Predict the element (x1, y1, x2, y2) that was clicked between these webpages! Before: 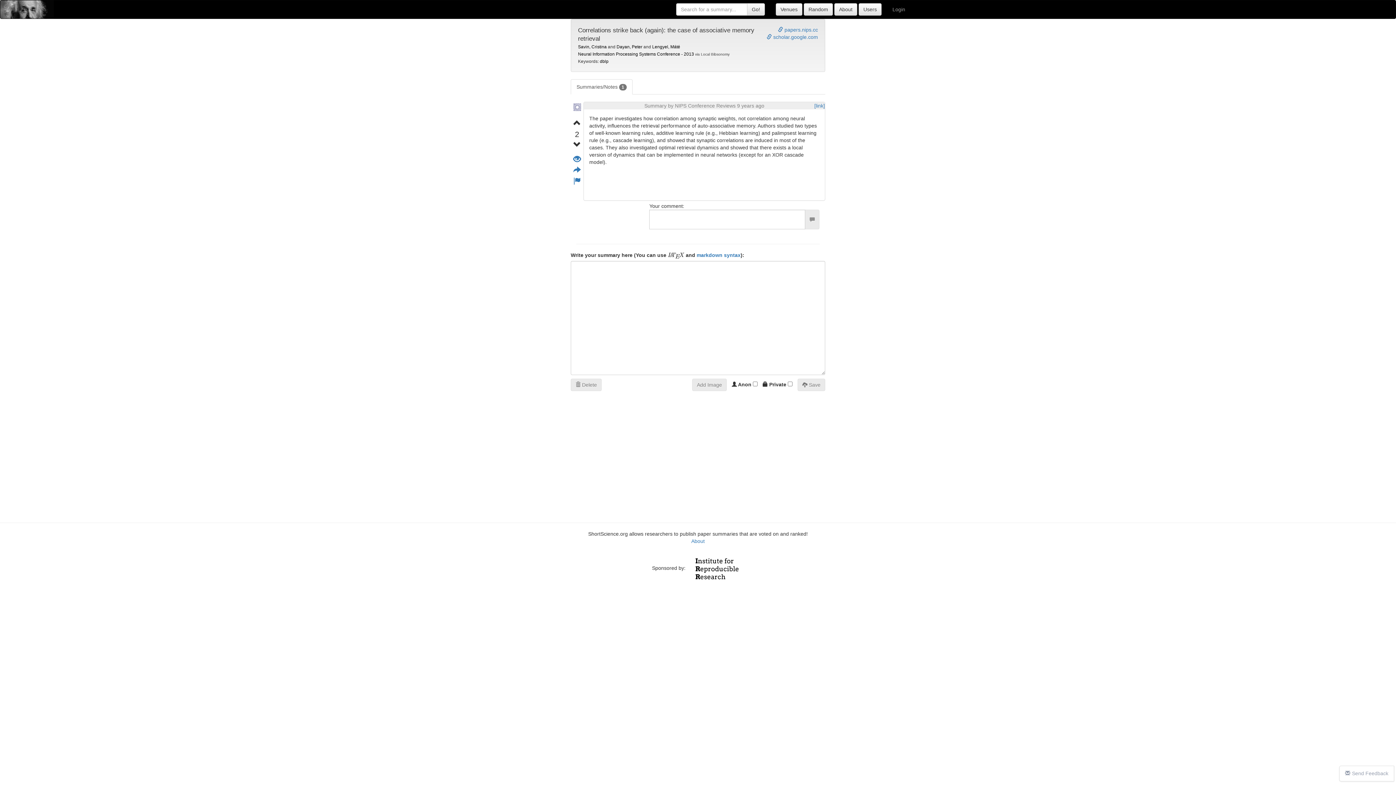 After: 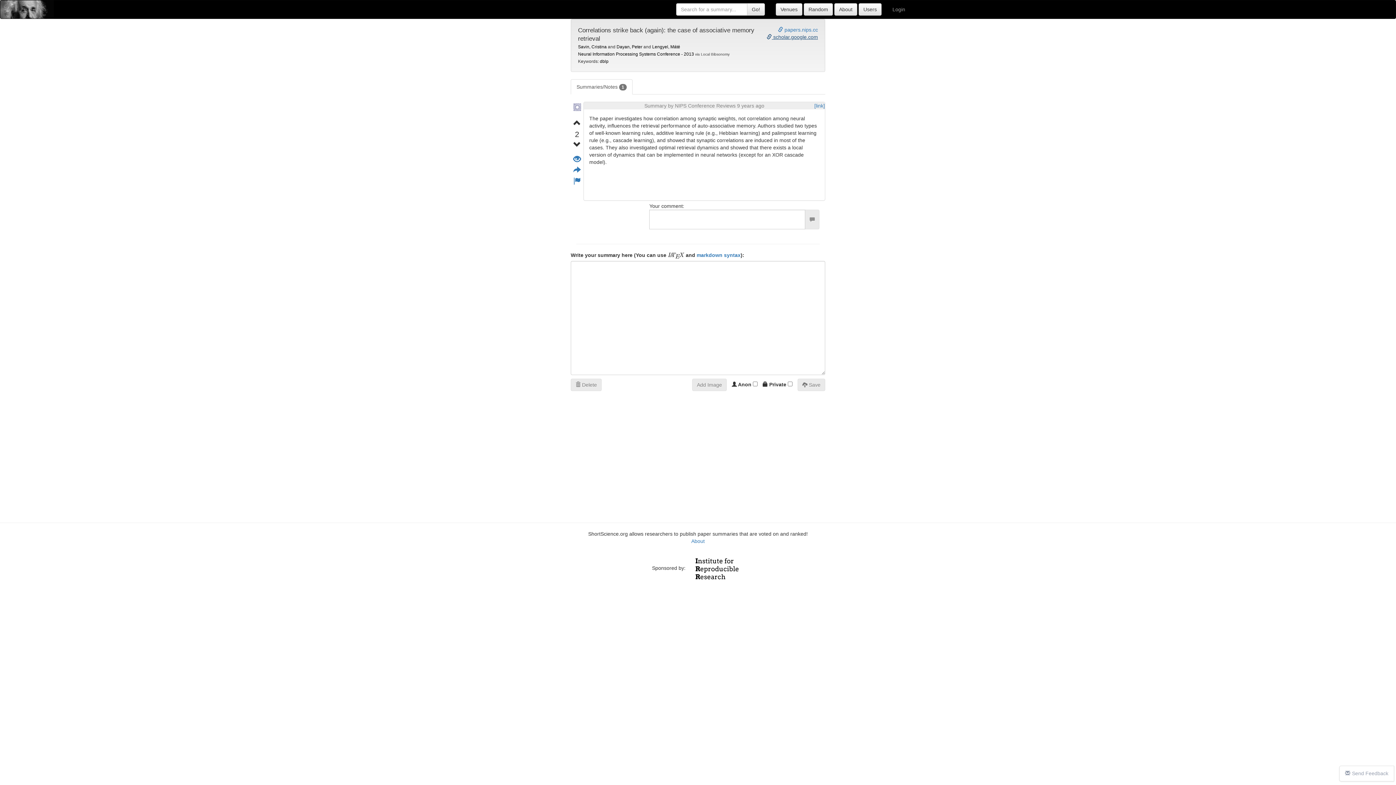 Action: label:  scholar.google.com bbox: (766, 34, 818, 40)